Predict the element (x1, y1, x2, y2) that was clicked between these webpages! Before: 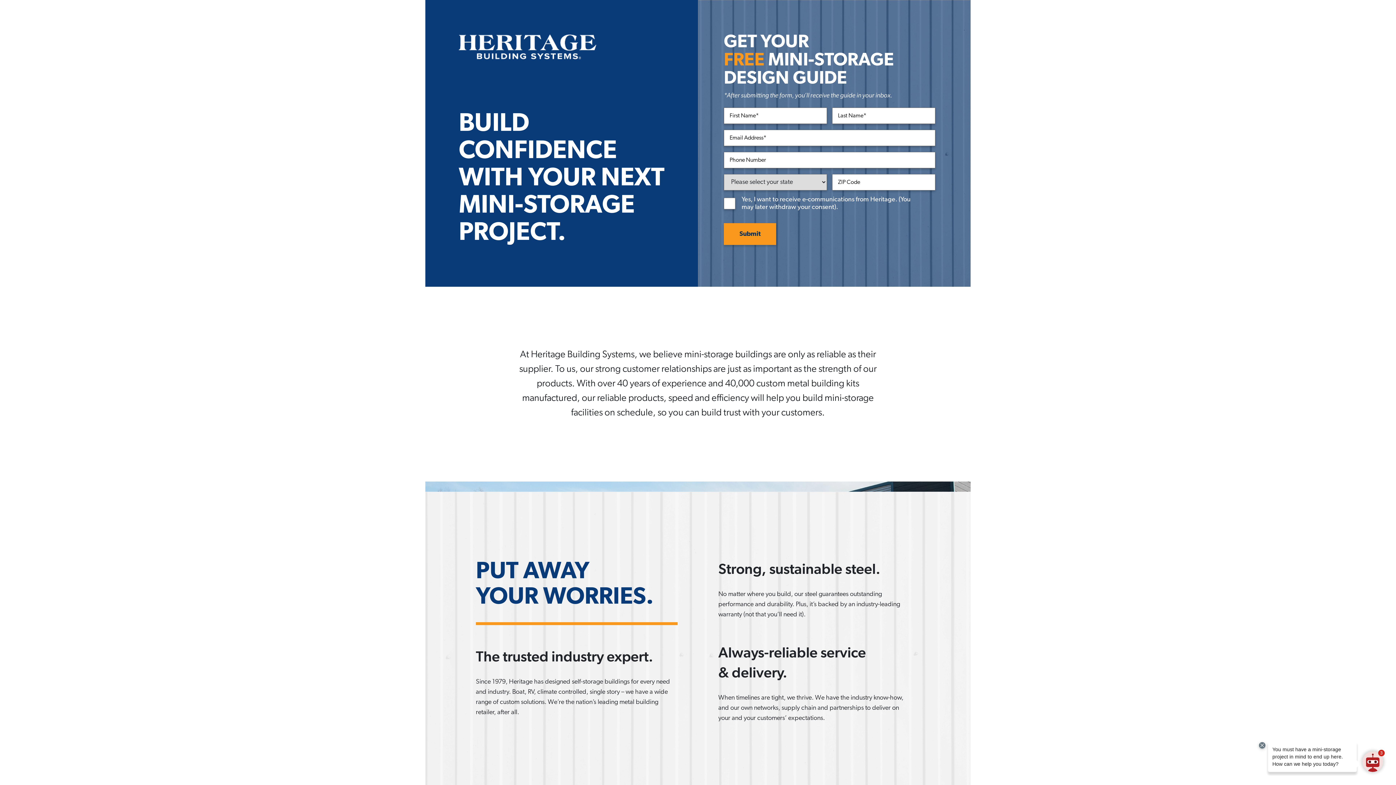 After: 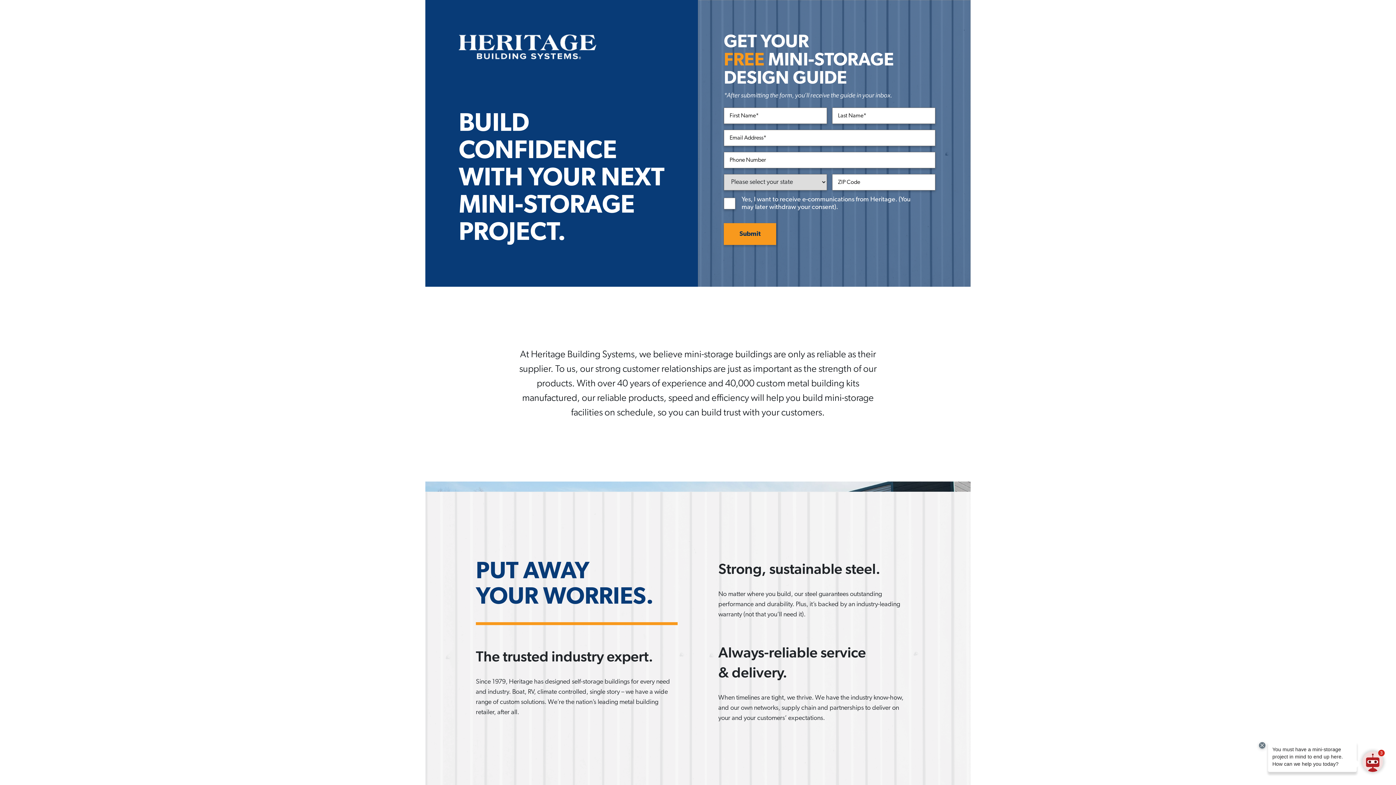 Action: bbox: (458, 69, 619, 76)